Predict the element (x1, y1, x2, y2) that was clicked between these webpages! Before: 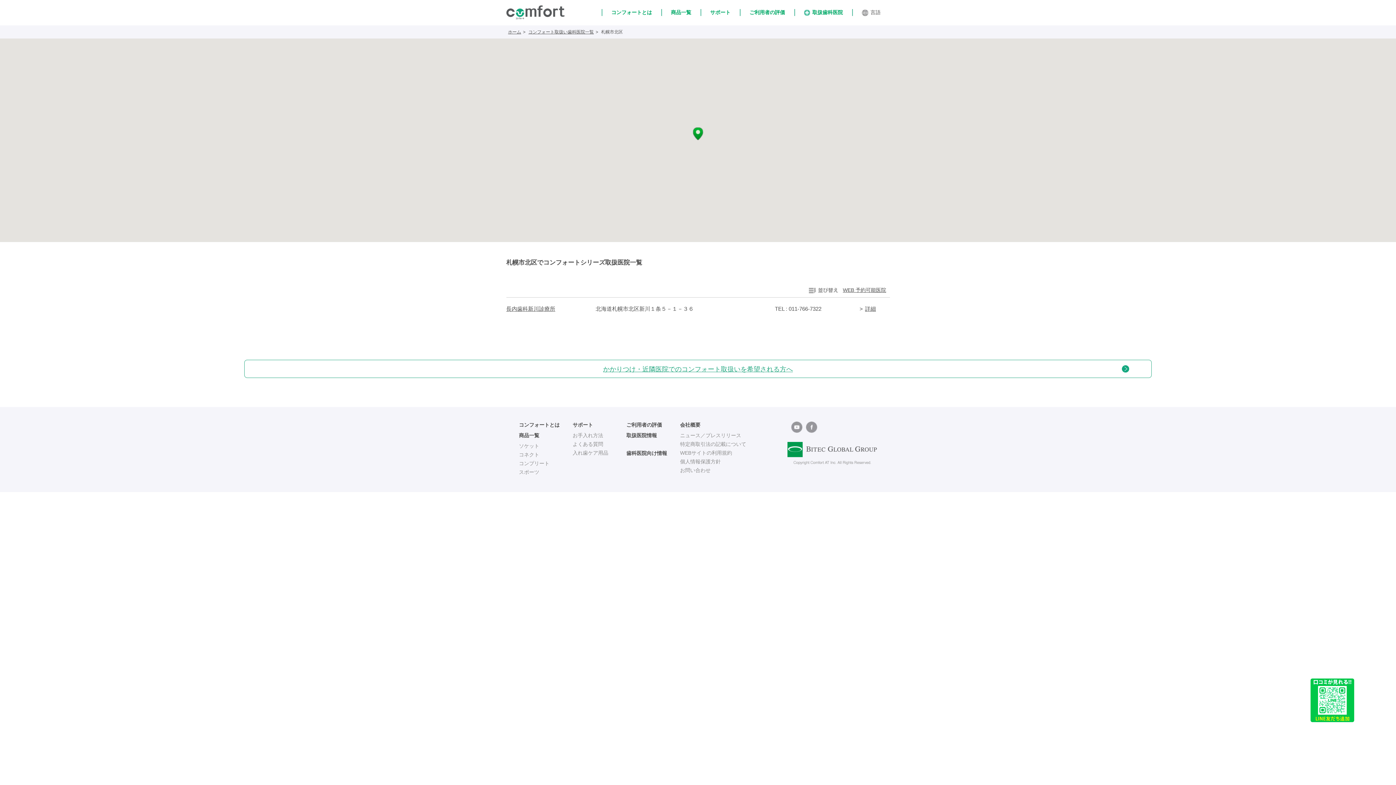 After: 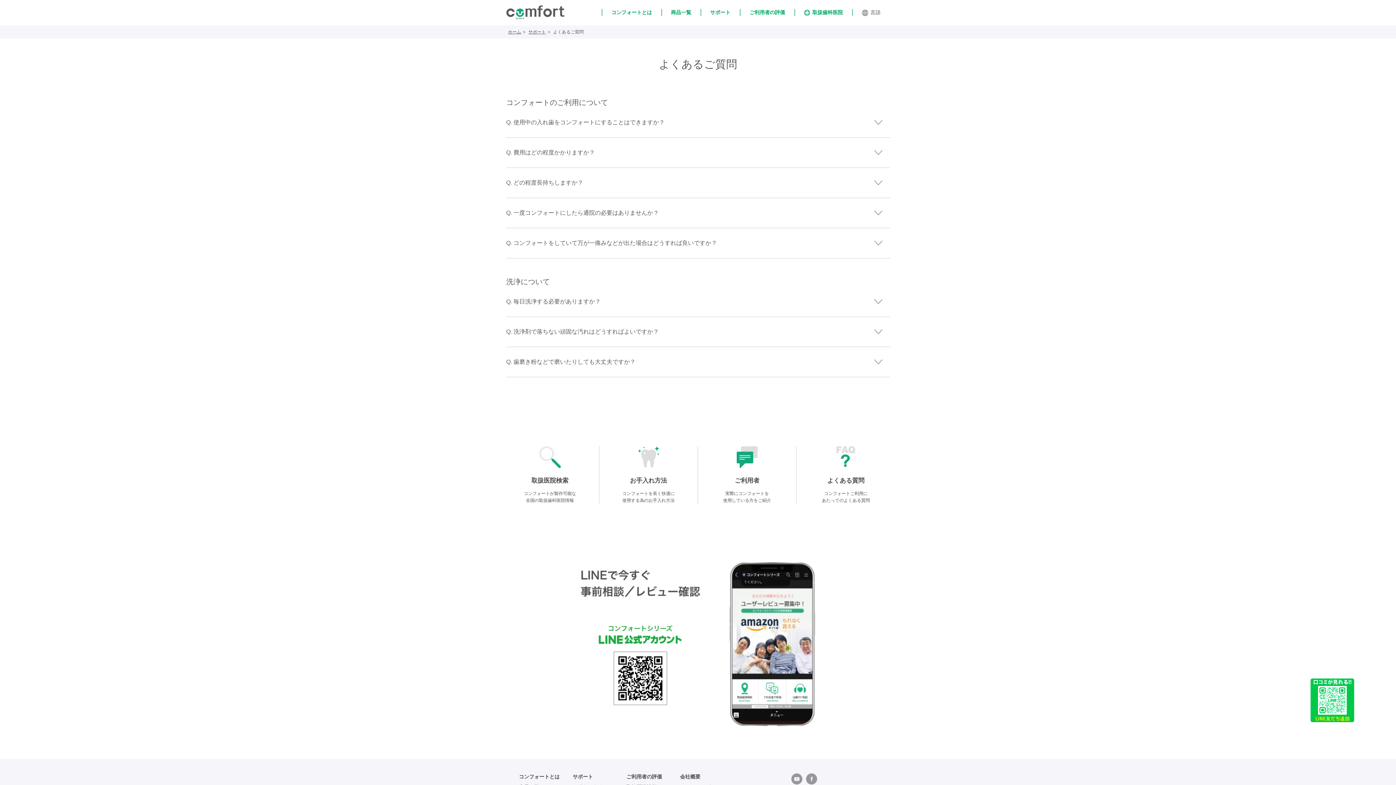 Action: bbox: (572, 441, 626, 449) label: よくある質問